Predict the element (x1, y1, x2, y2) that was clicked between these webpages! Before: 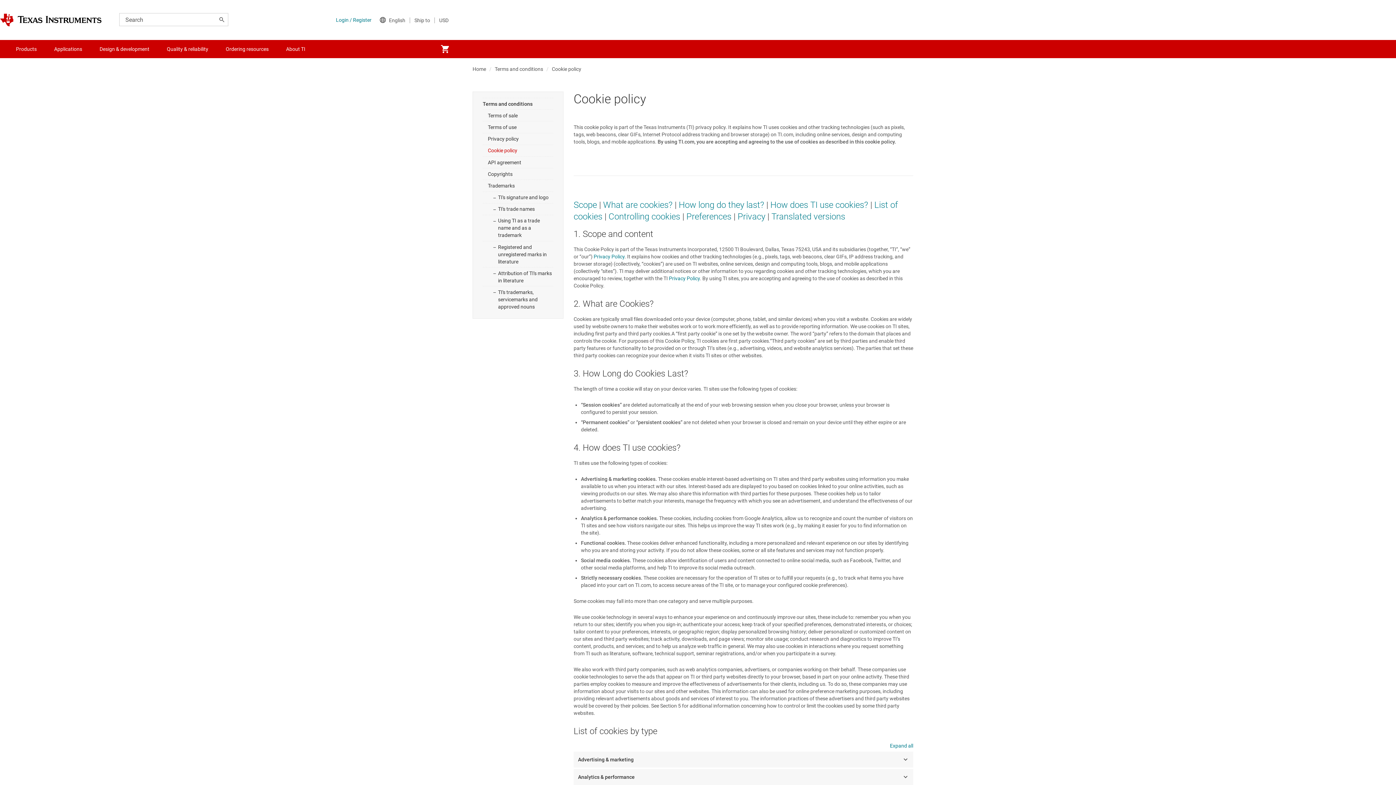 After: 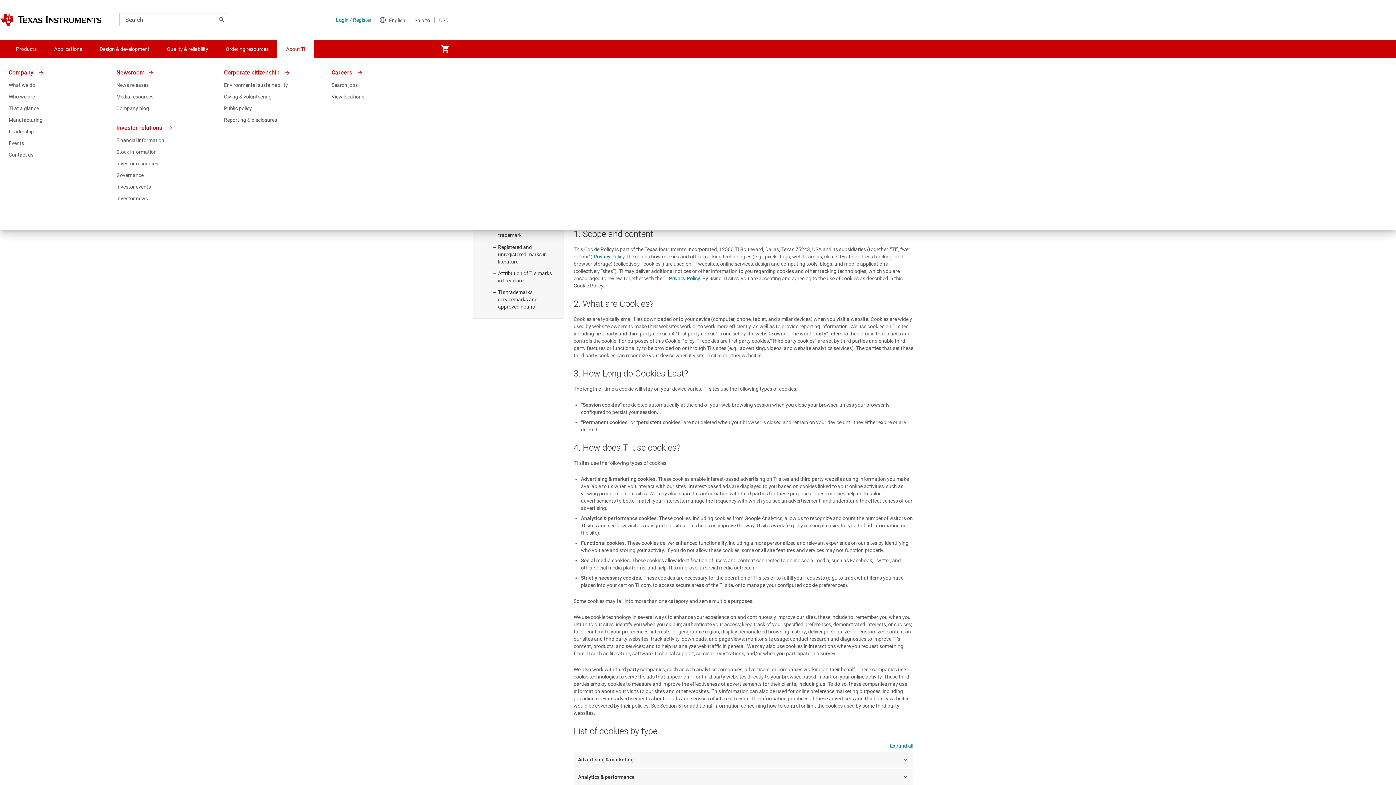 Action: bbox: (277, 40, 314, 58) label: About TI